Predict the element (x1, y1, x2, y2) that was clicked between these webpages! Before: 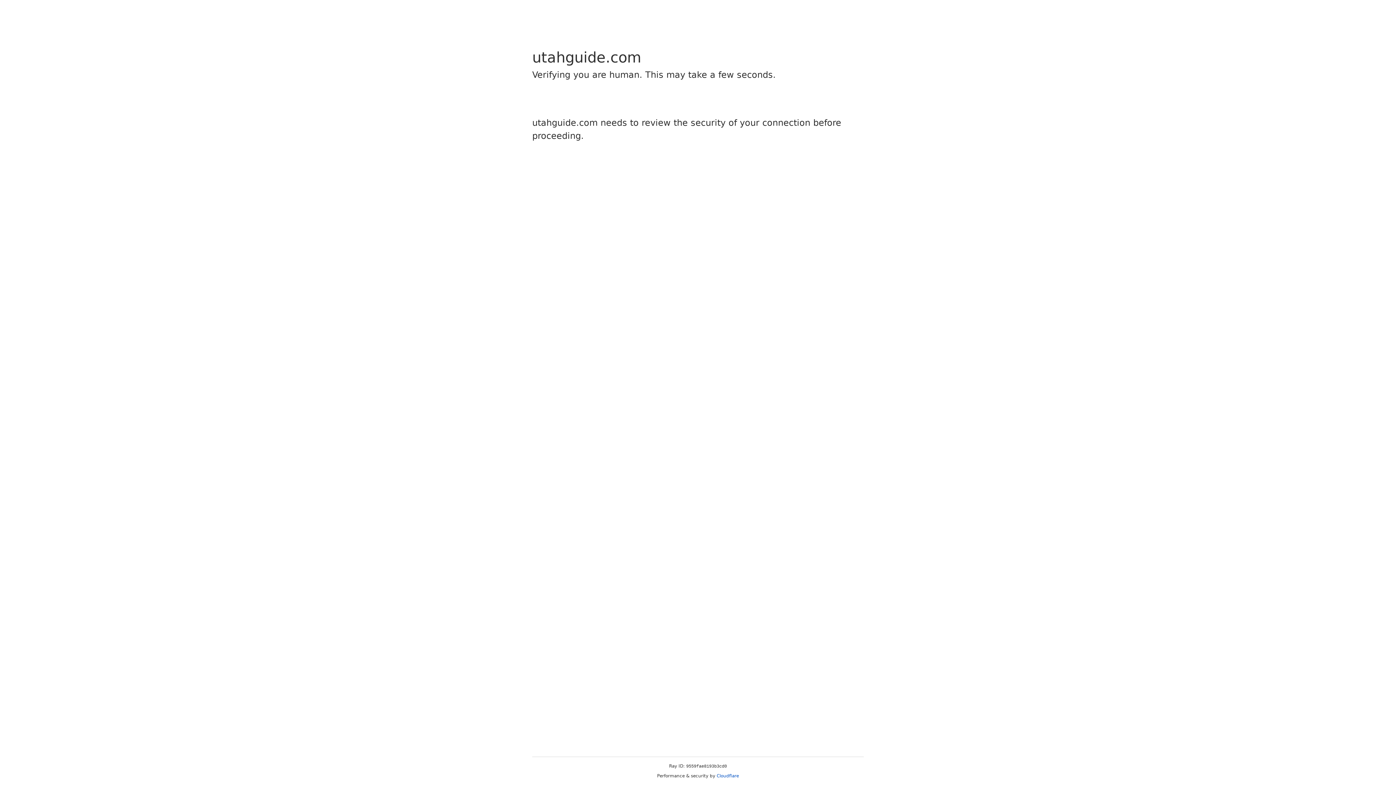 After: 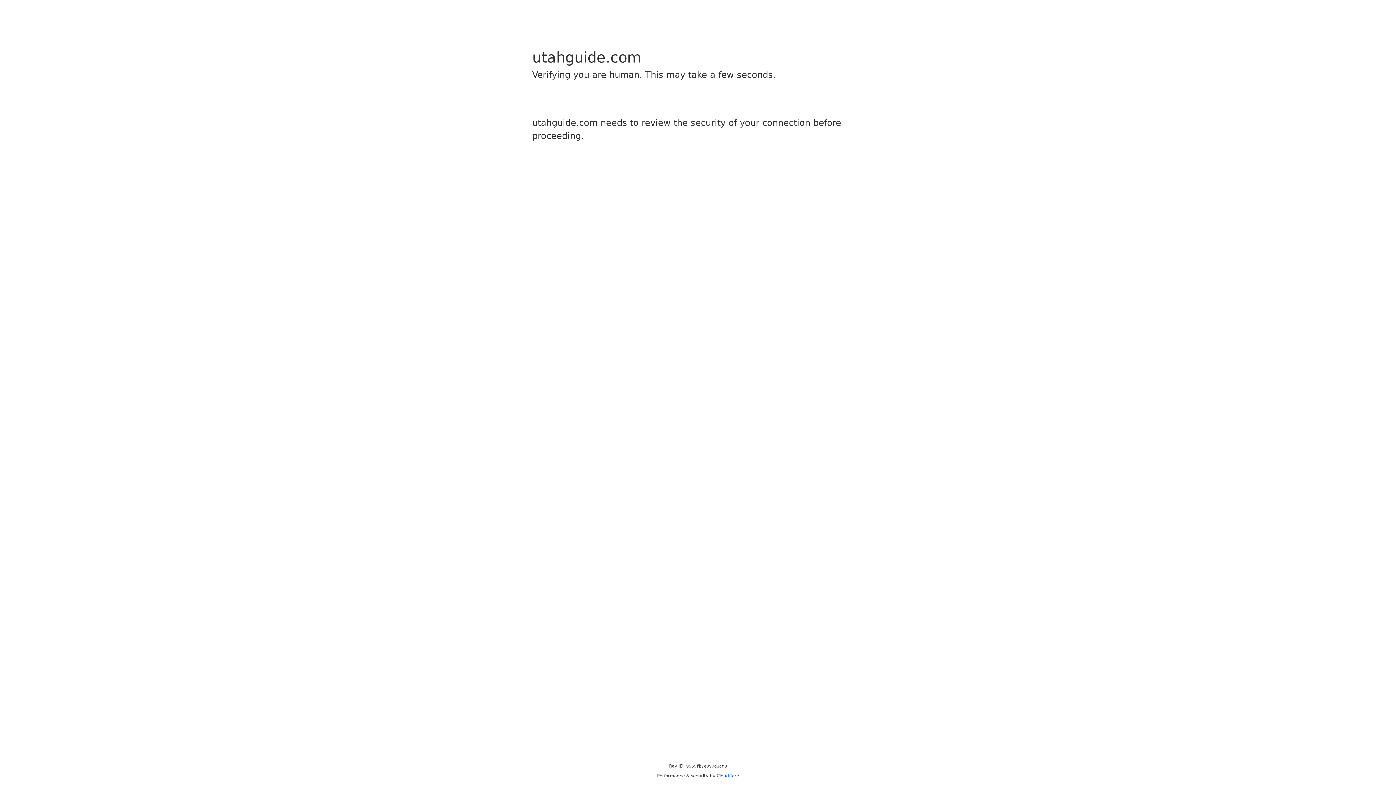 Action: bbox: (716, 773, 739, 778) label: Cloudflare